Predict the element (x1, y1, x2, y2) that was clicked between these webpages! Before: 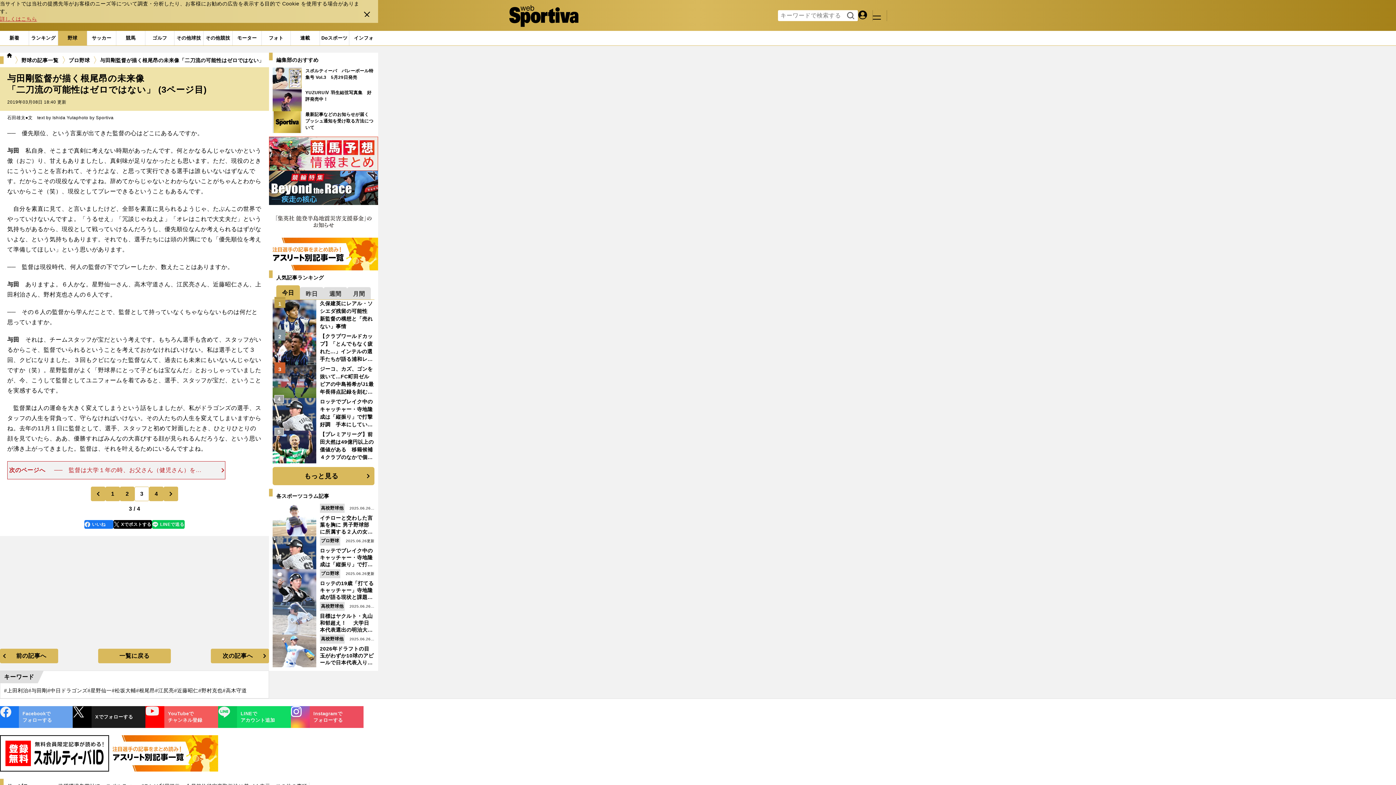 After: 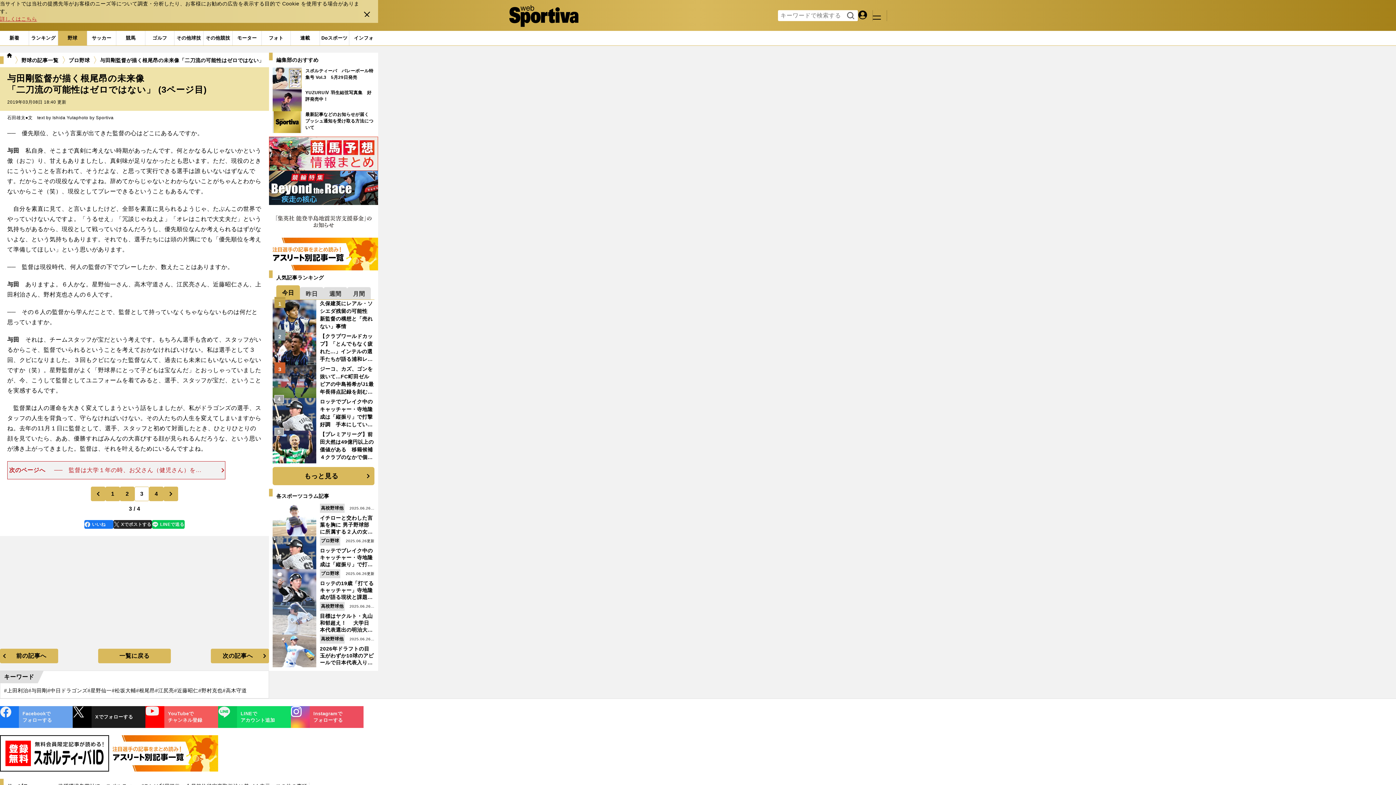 Action: bbox: (113, 520, 151, 529) label: x
Xでポストする